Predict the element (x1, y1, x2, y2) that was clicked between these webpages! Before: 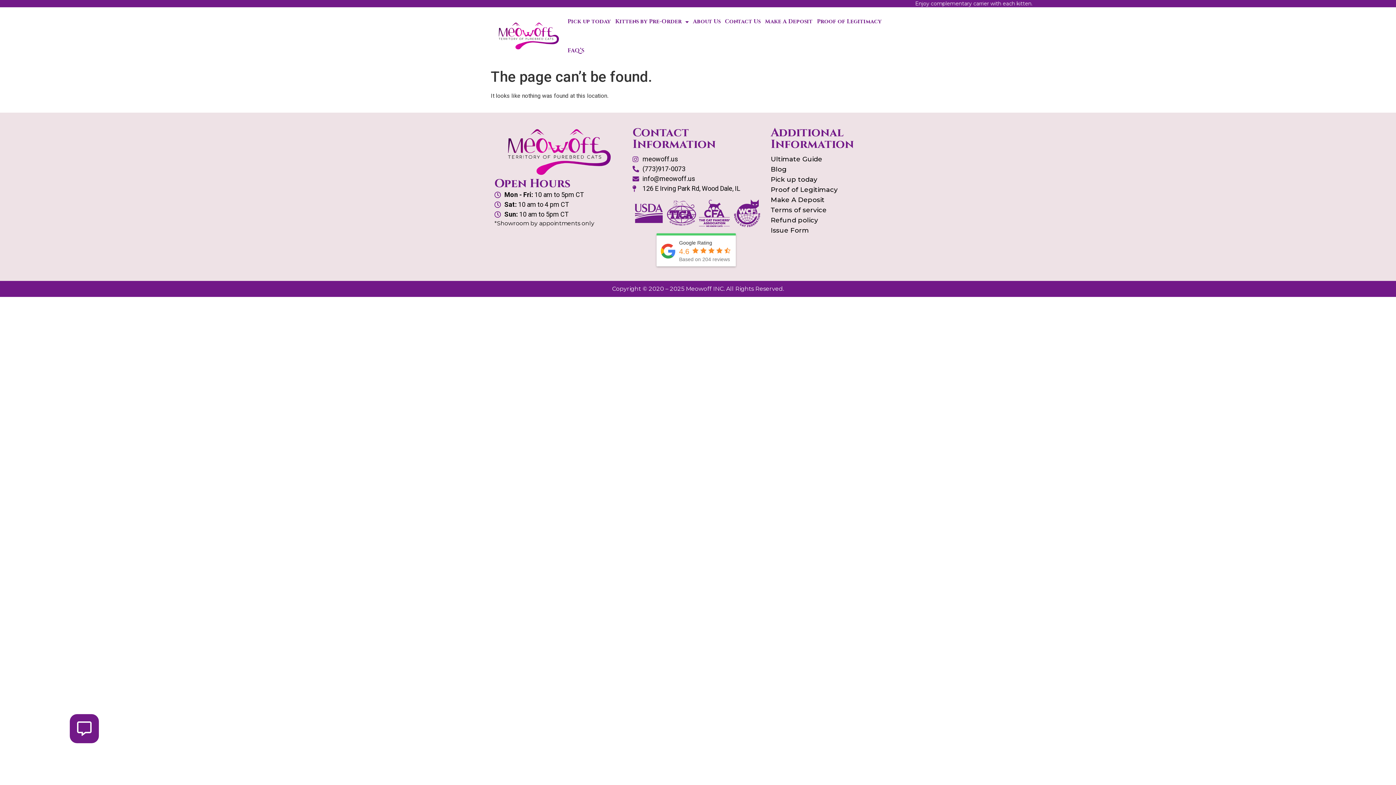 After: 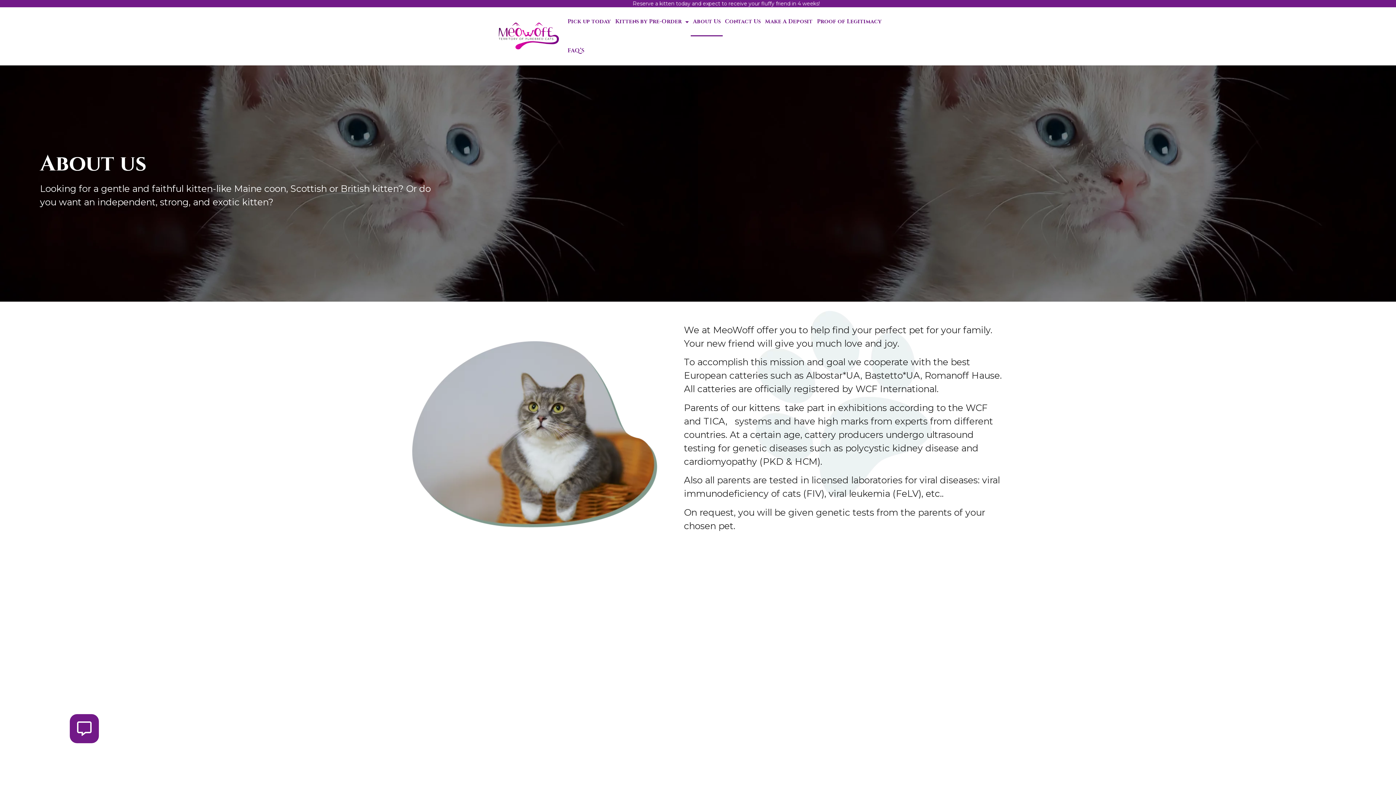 Action: bbox: (690, 7, 722, 36) label: About Us